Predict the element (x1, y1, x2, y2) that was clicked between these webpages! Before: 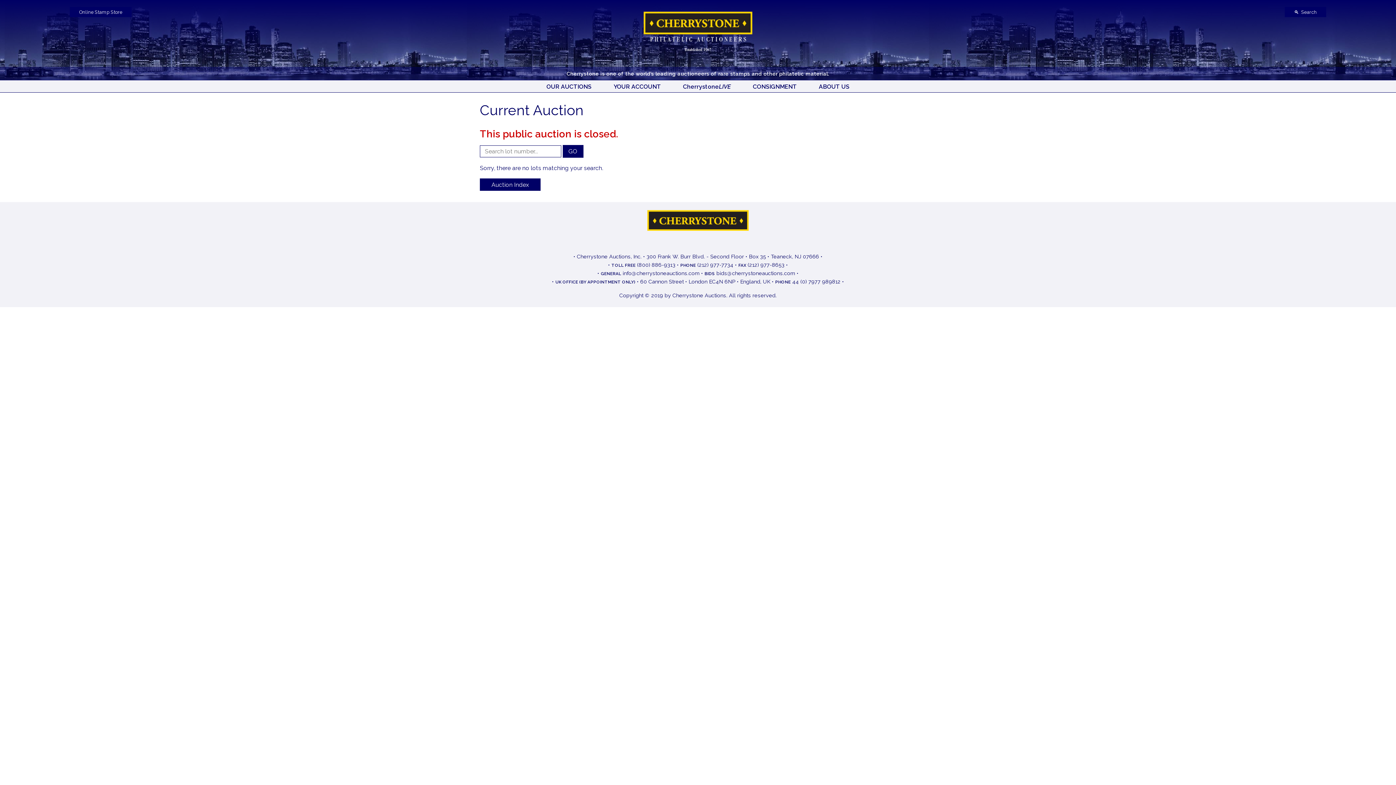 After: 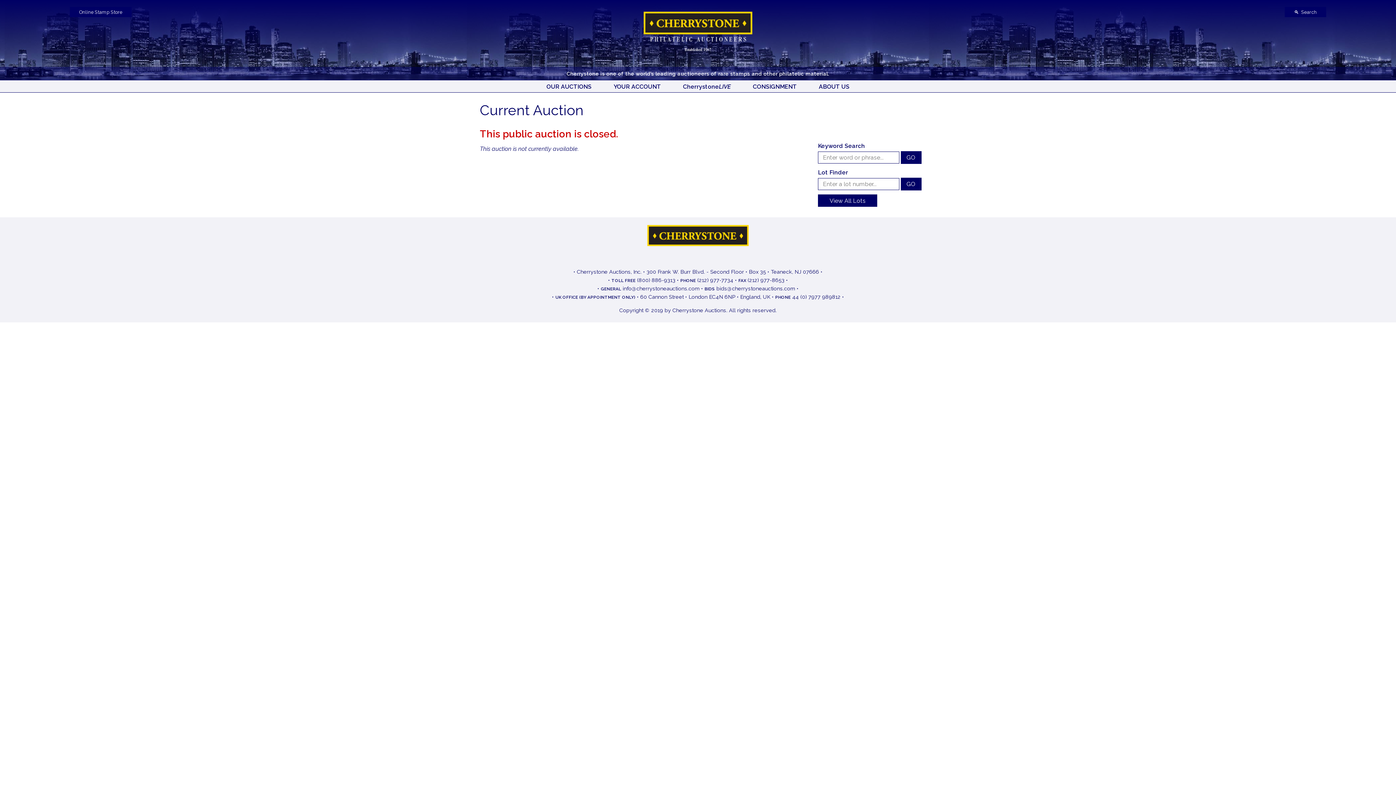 Action: bbox: (480, 178, 540, 191) label: Auction Index